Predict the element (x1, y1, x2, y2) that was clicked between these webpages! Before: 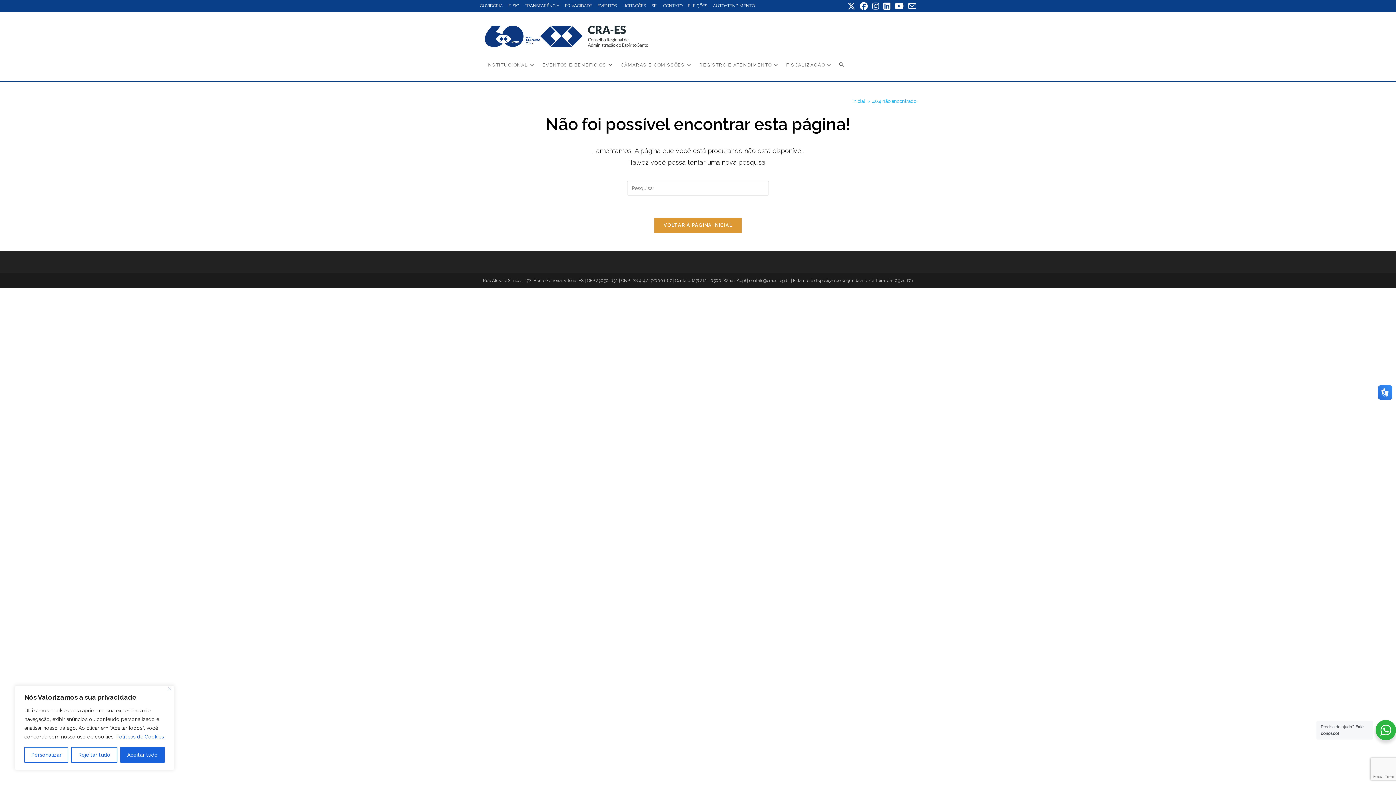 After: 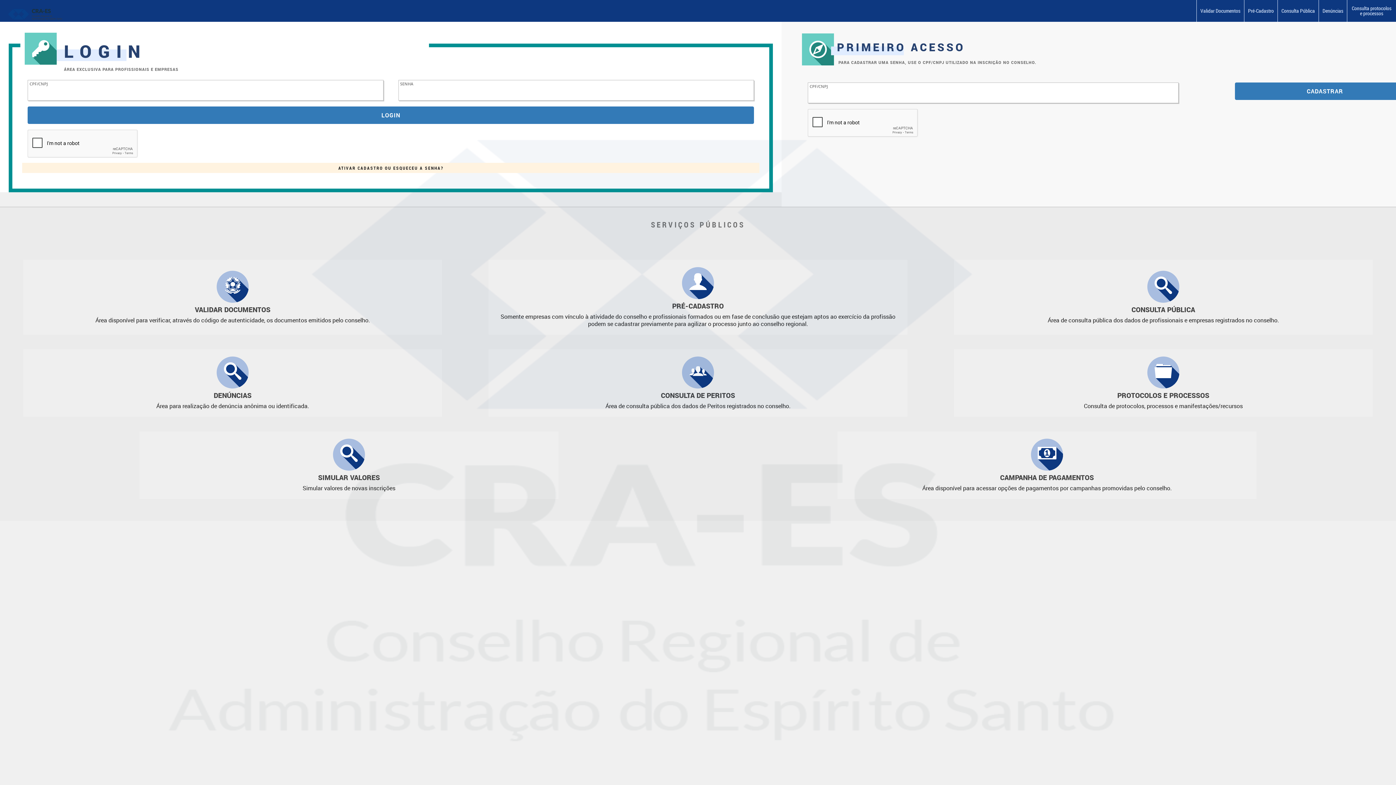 Action: label: AUTOATENDIMENTO bbox: (713, 2, 754, 8)